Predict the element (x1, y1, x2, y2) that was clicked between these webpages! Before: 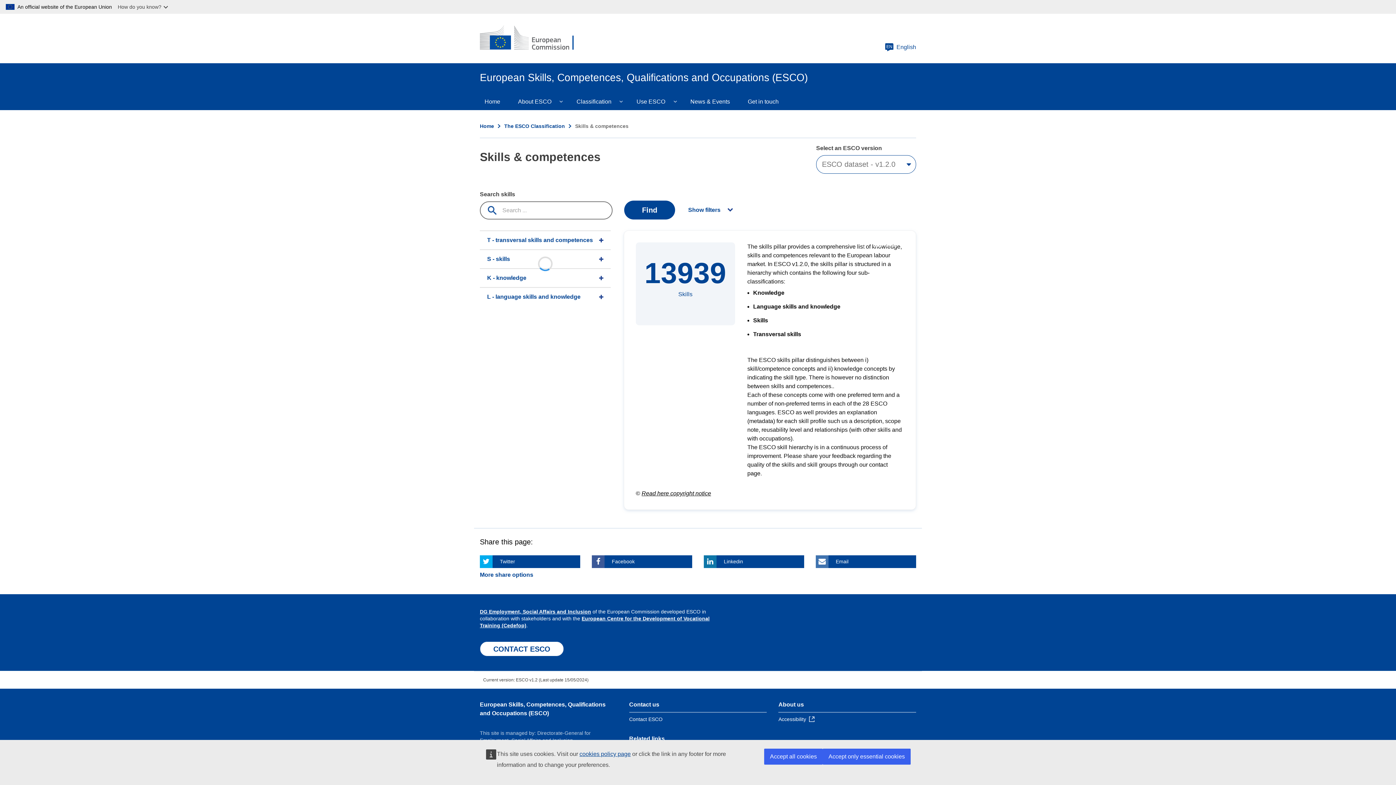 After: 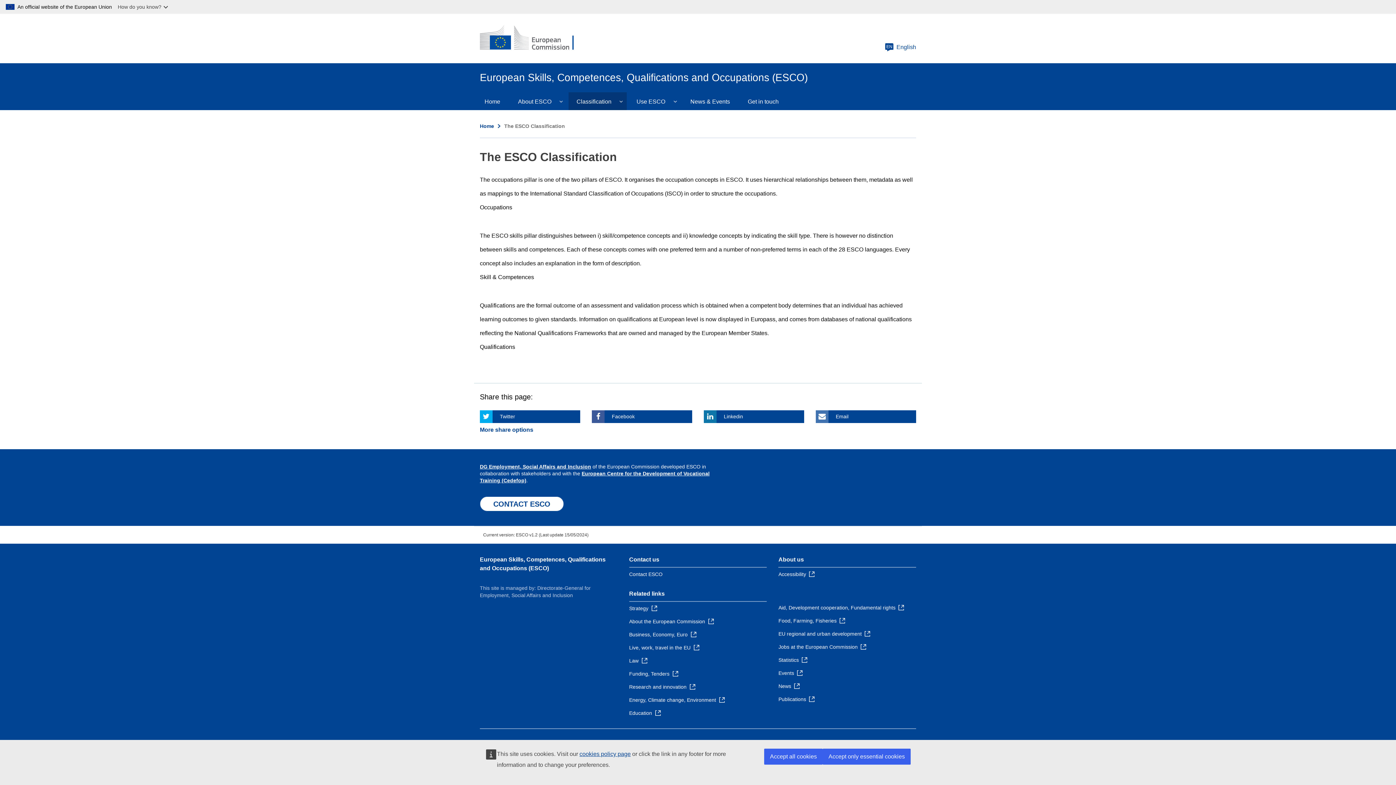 Action: label: The ESCO Classification bbox: (504, 123, 565, 129)